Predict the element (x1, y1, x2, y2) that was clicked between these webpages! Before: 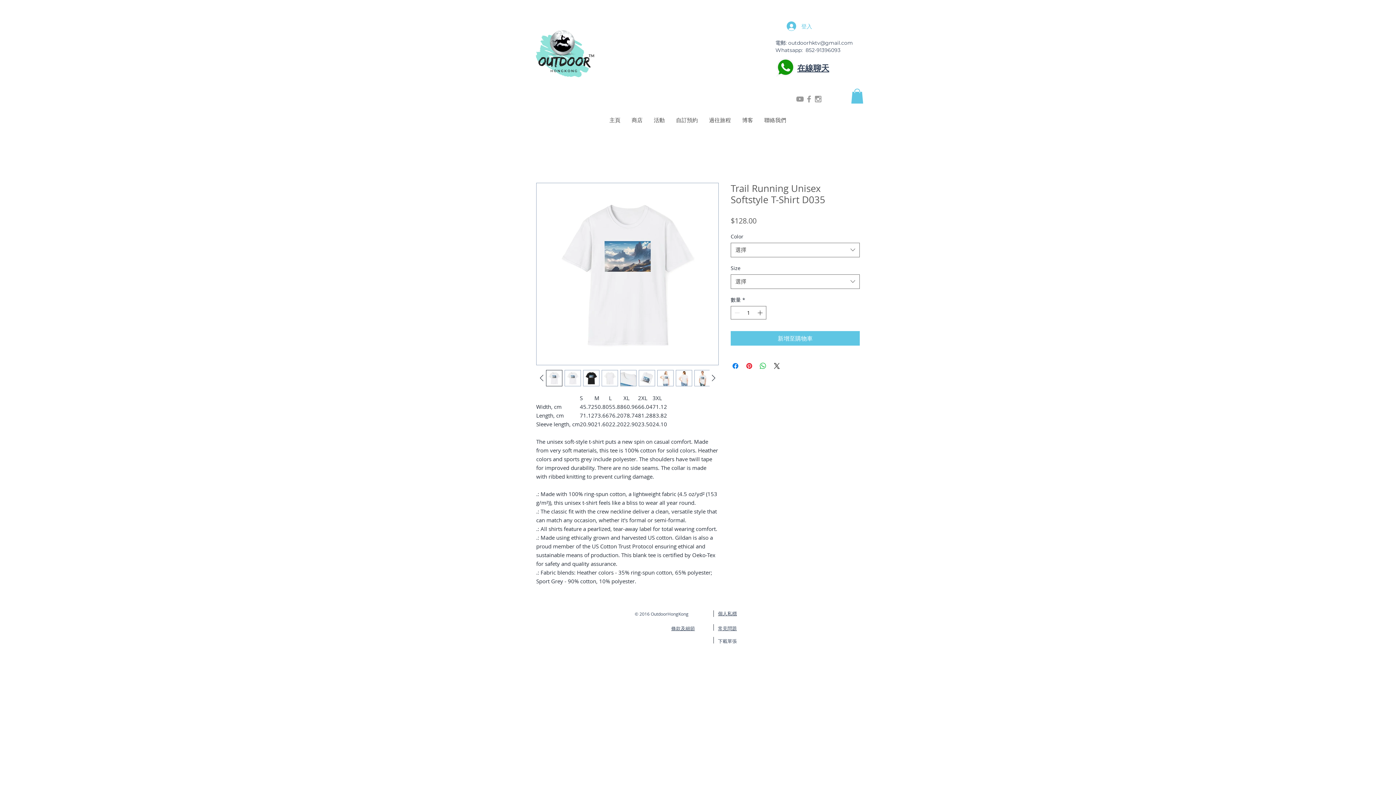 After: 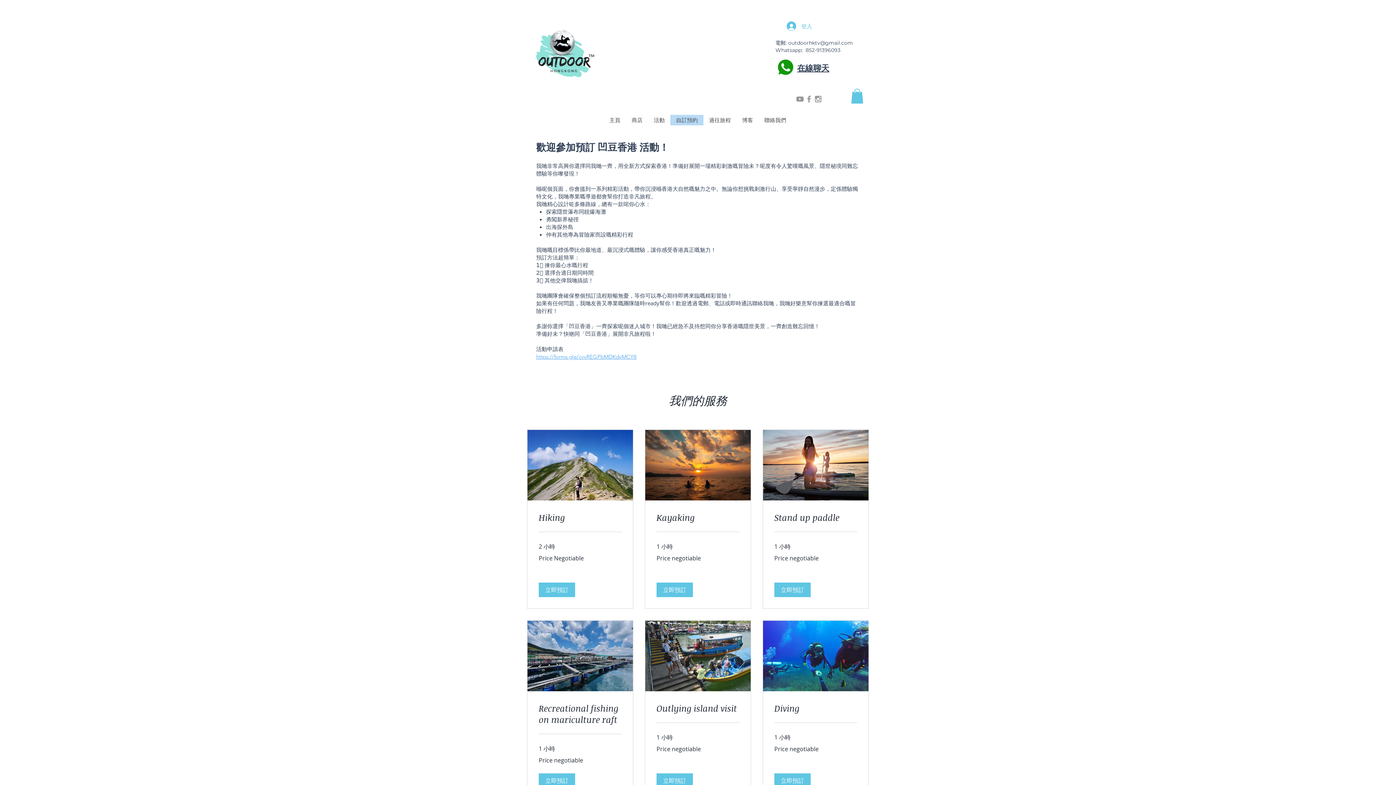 Action: bbox: (670, 114, 703, 125) label: 自訂預約